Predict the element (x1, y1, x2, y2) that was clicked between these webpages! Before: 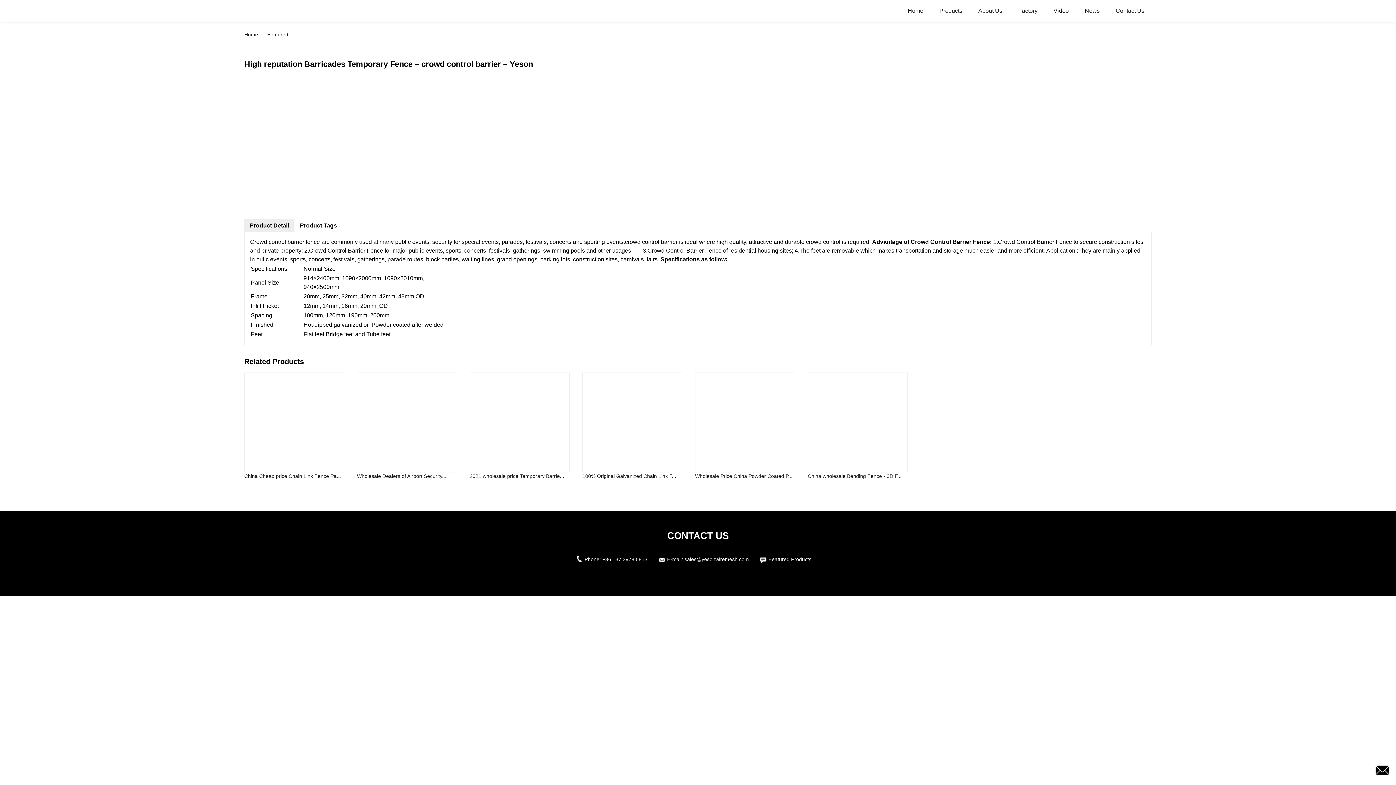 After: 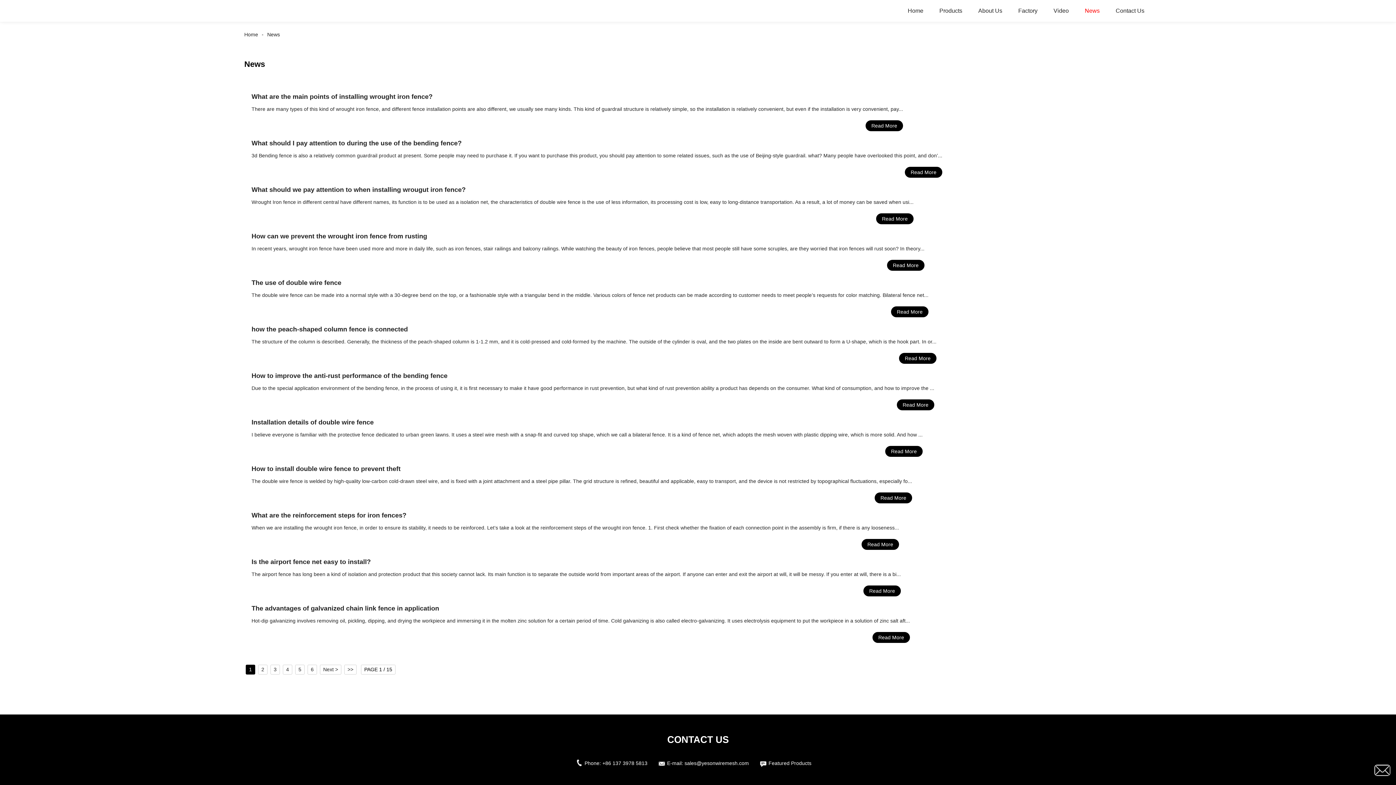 Action: label: News bbox: (1077, 0, 1107, 21)